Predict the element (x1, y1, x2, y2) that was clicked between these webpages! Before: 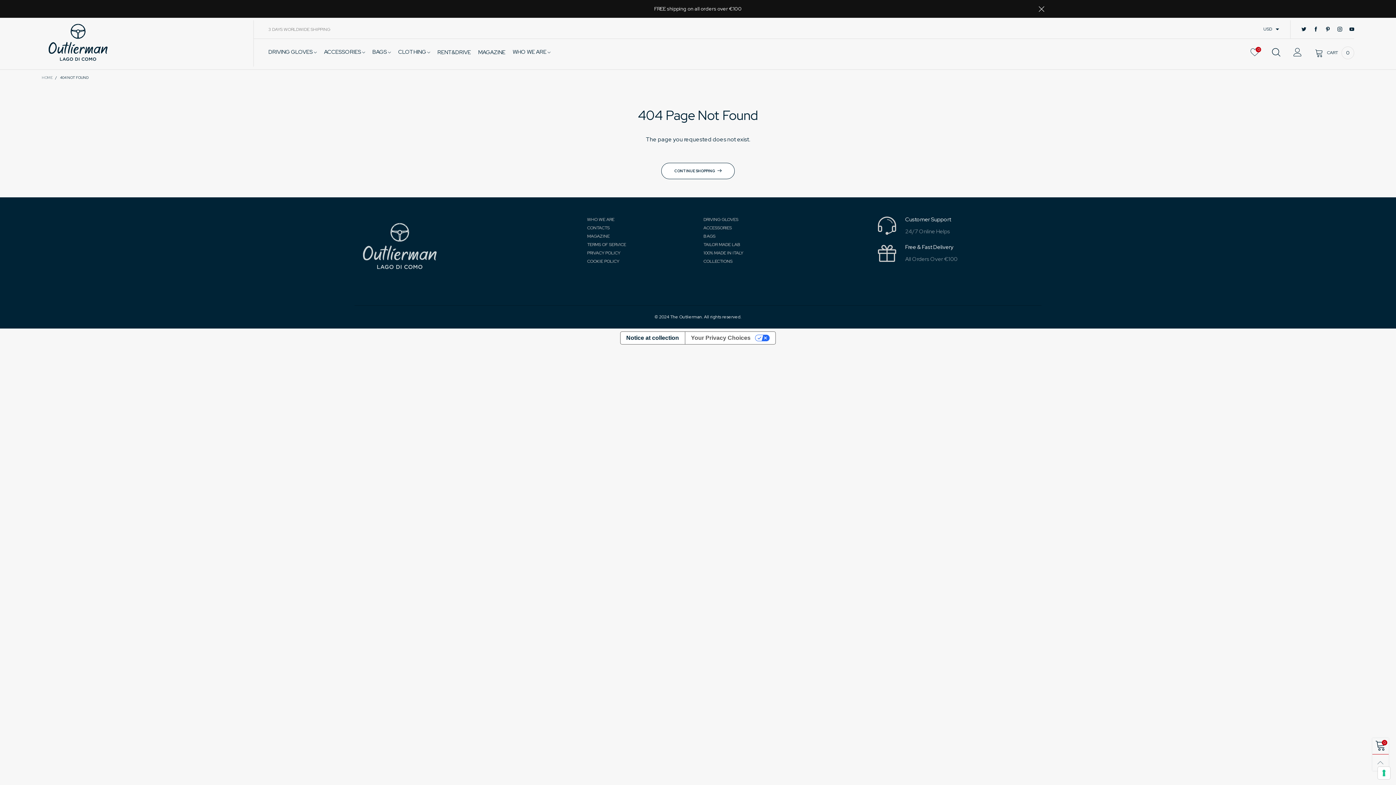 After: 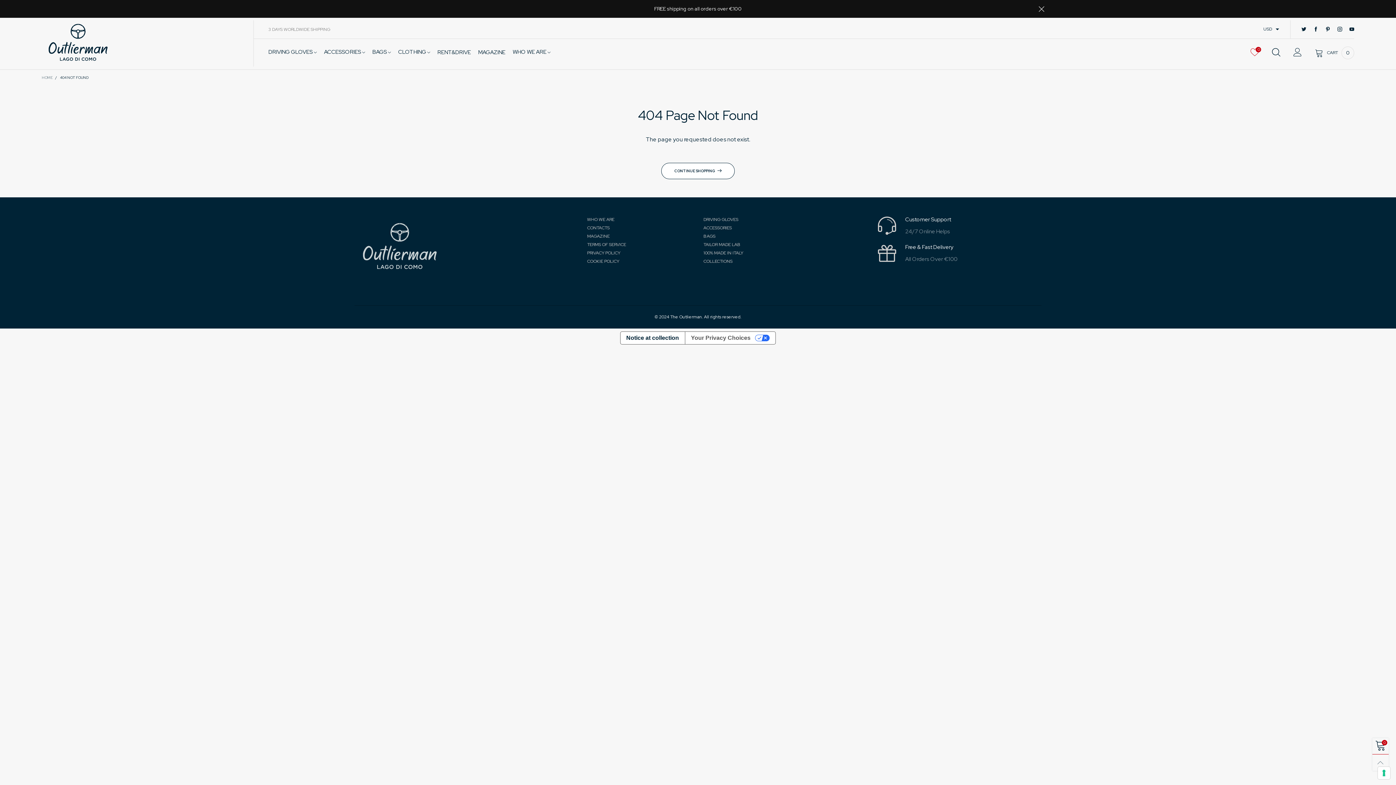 Action: label: 0 bbox: (1244, 48, 1265, 57)